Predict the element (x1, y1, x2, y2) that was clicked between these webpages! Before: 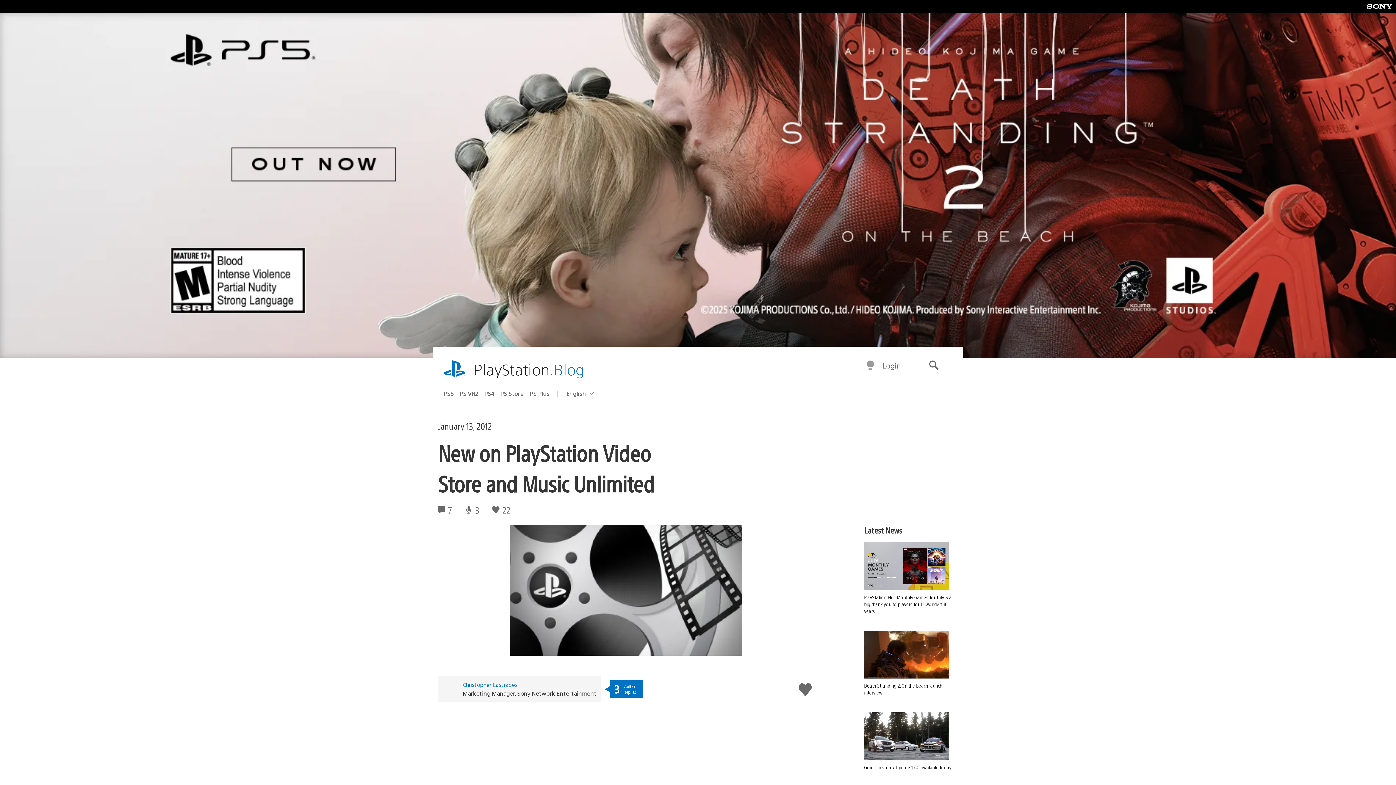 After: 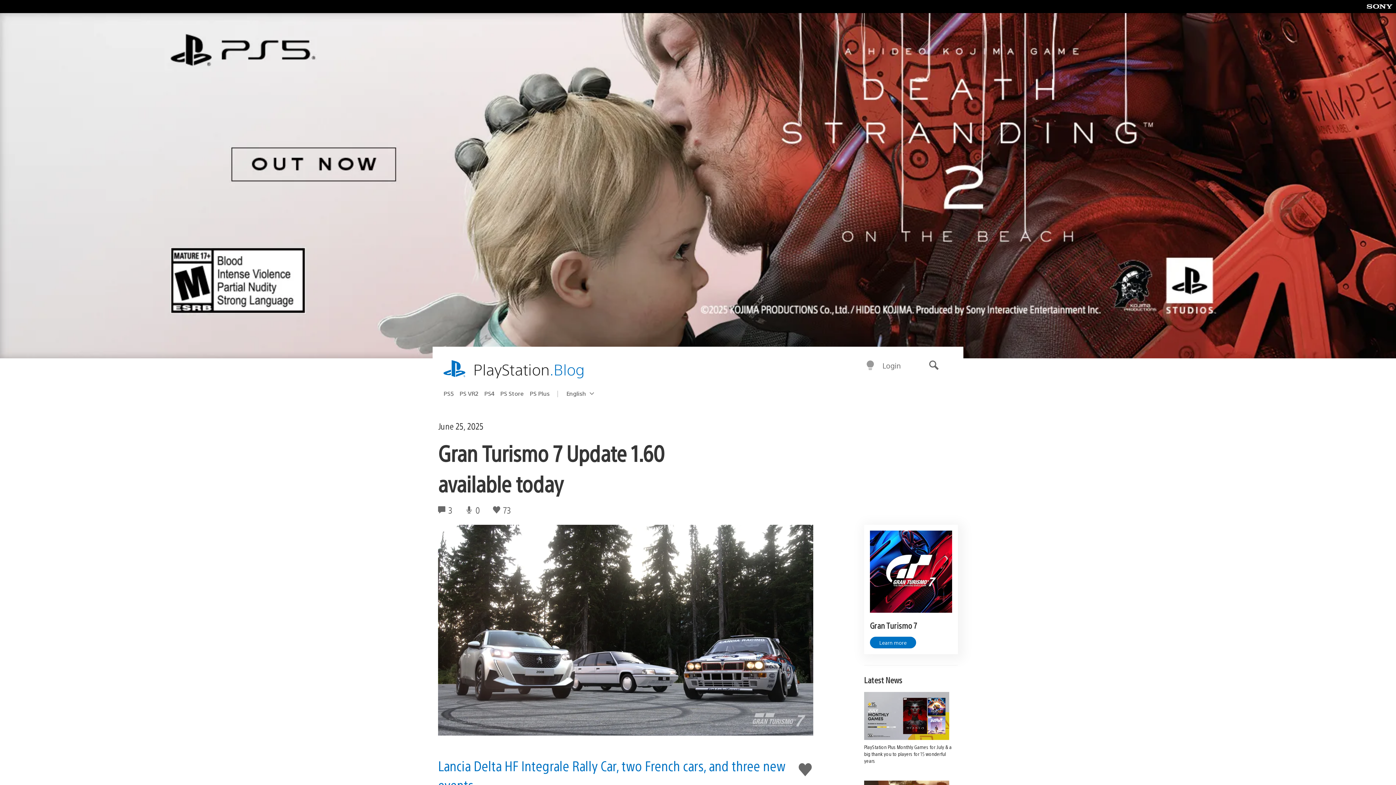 Action: bbox: (864, 712, 958, 771) label: Gran Turismo 7 Update 1.60 available today